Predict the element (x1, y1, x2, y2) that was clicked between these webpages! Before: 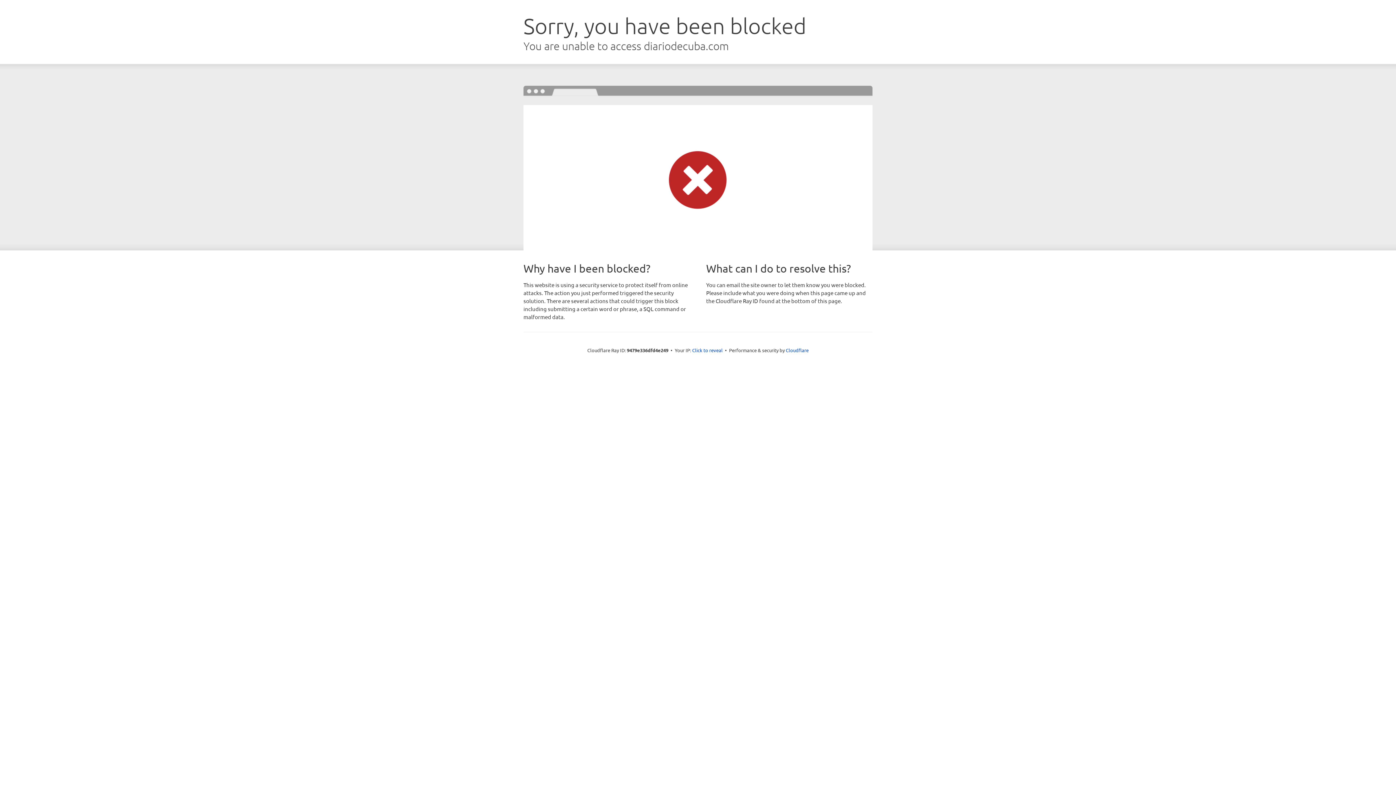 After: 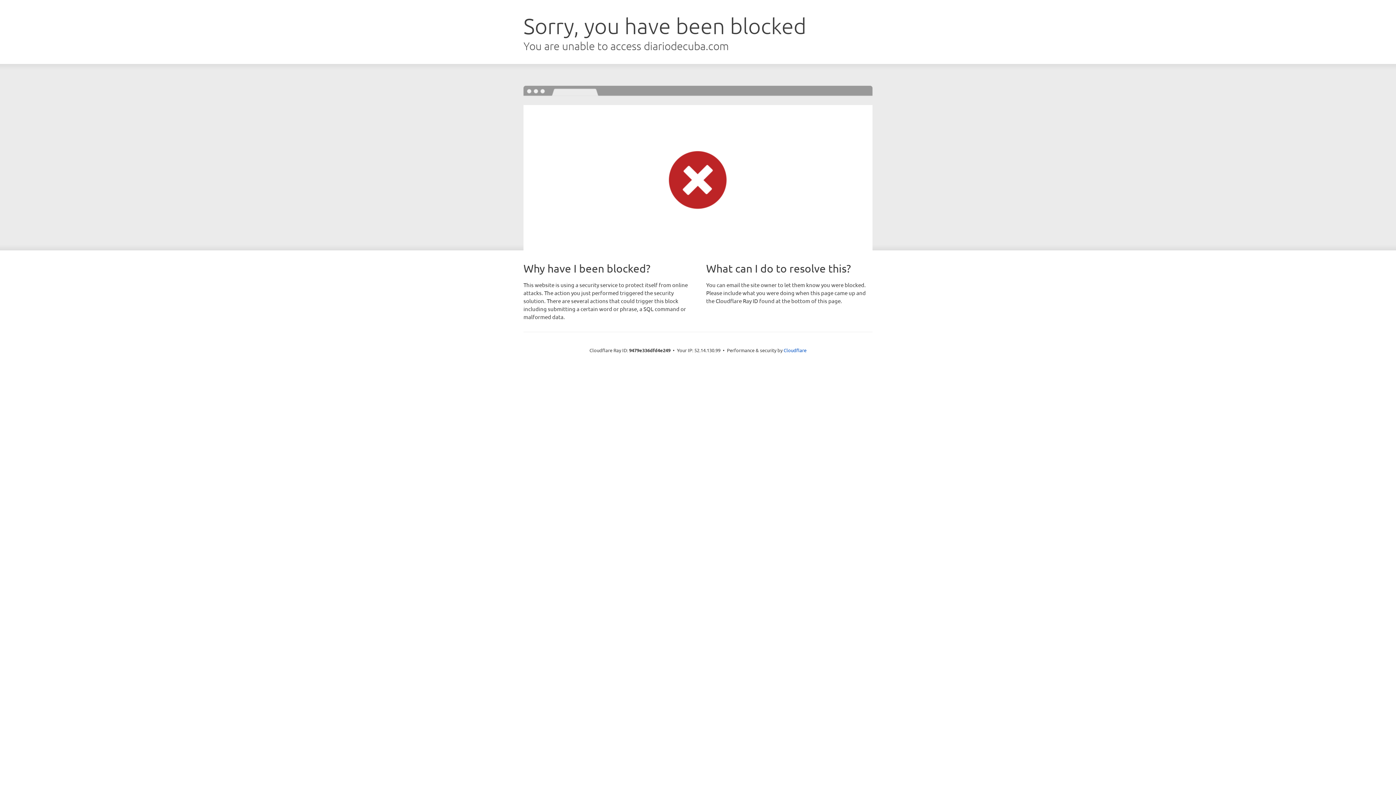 Action: label: Click to reveal bbox: (692, 346, 722, 353)